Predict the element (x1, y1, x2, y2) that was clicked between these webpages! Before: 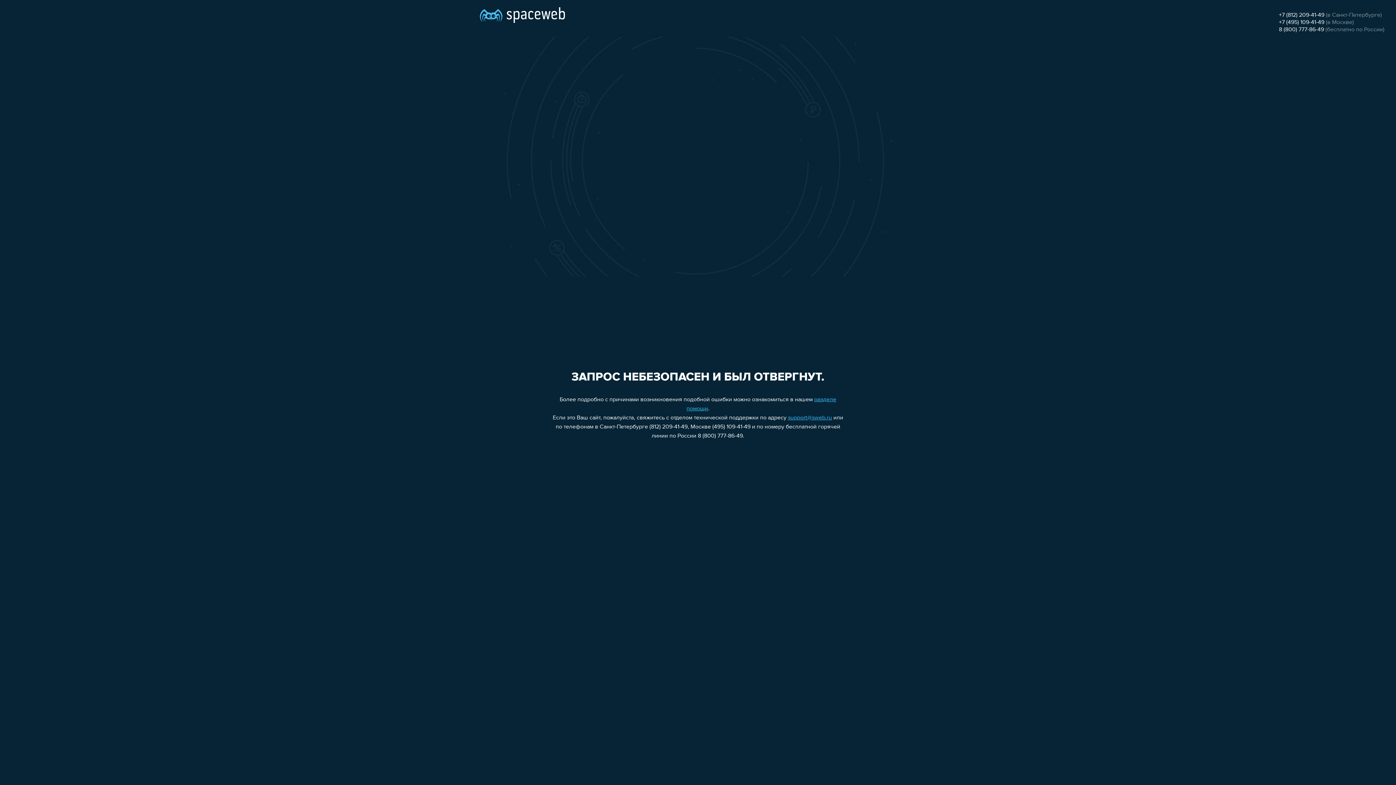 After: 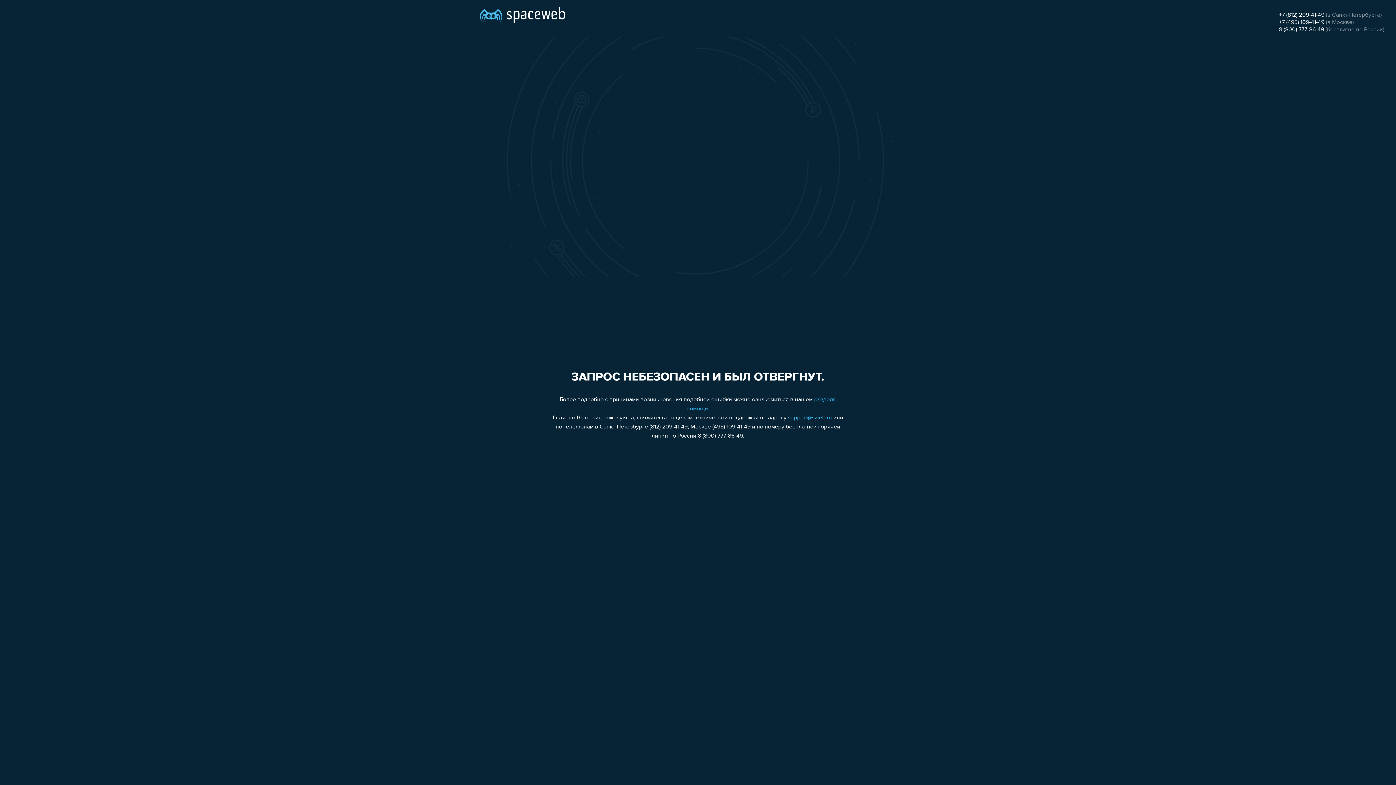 Action: bbox: (1279, 12, 1324, 18) label: +7 (812) 209-41-49